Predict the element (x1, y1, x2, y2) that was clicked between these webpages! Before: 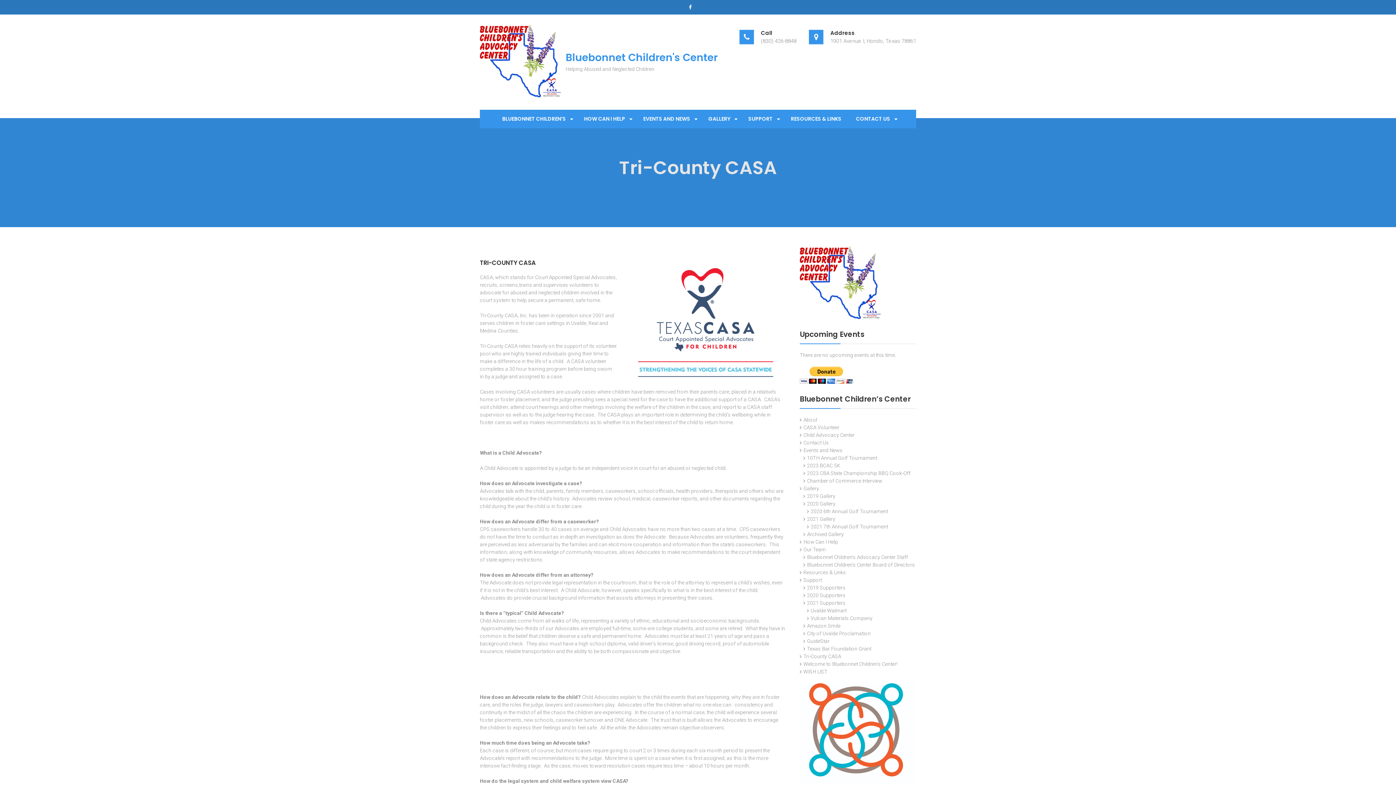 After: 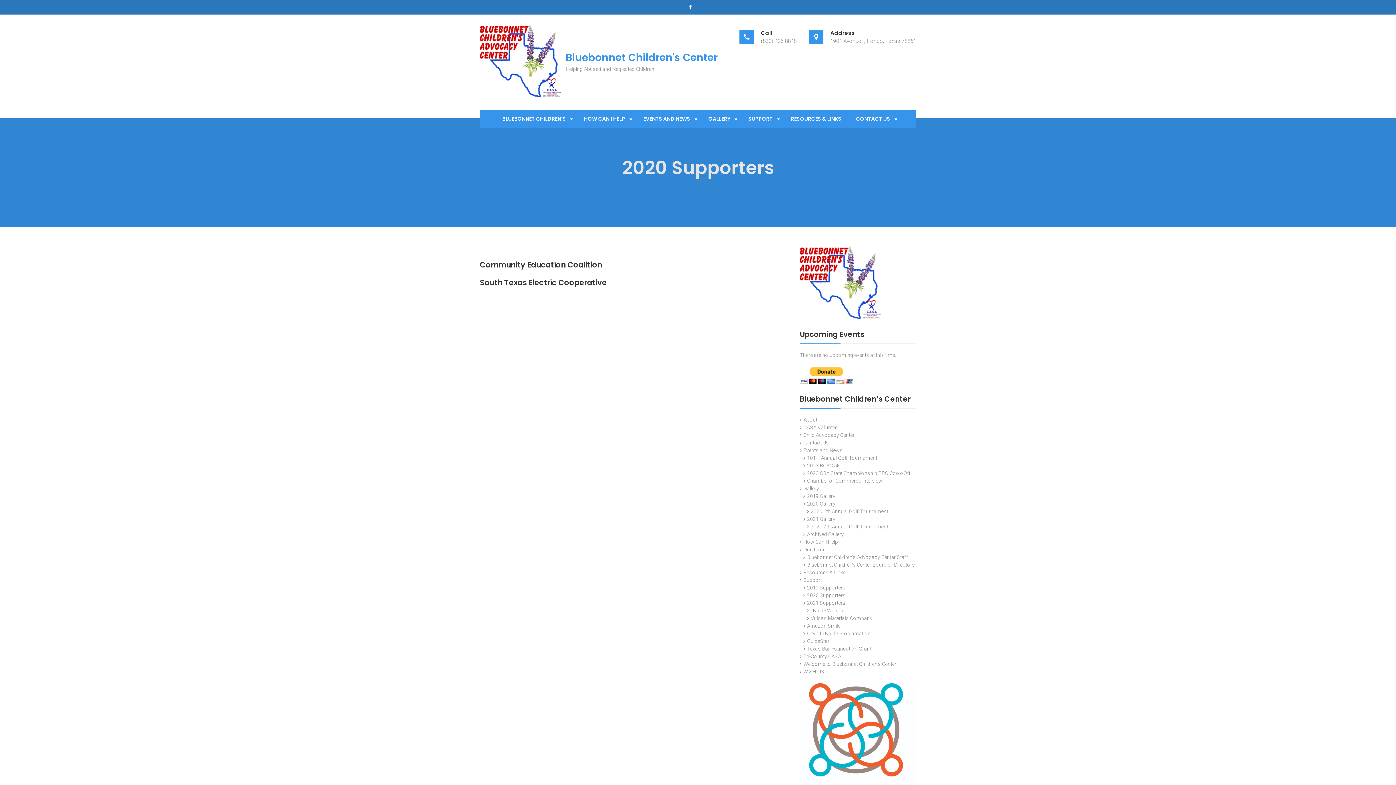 Action: bbox: (807, 592, 845, 598) label: 2020 Supporters